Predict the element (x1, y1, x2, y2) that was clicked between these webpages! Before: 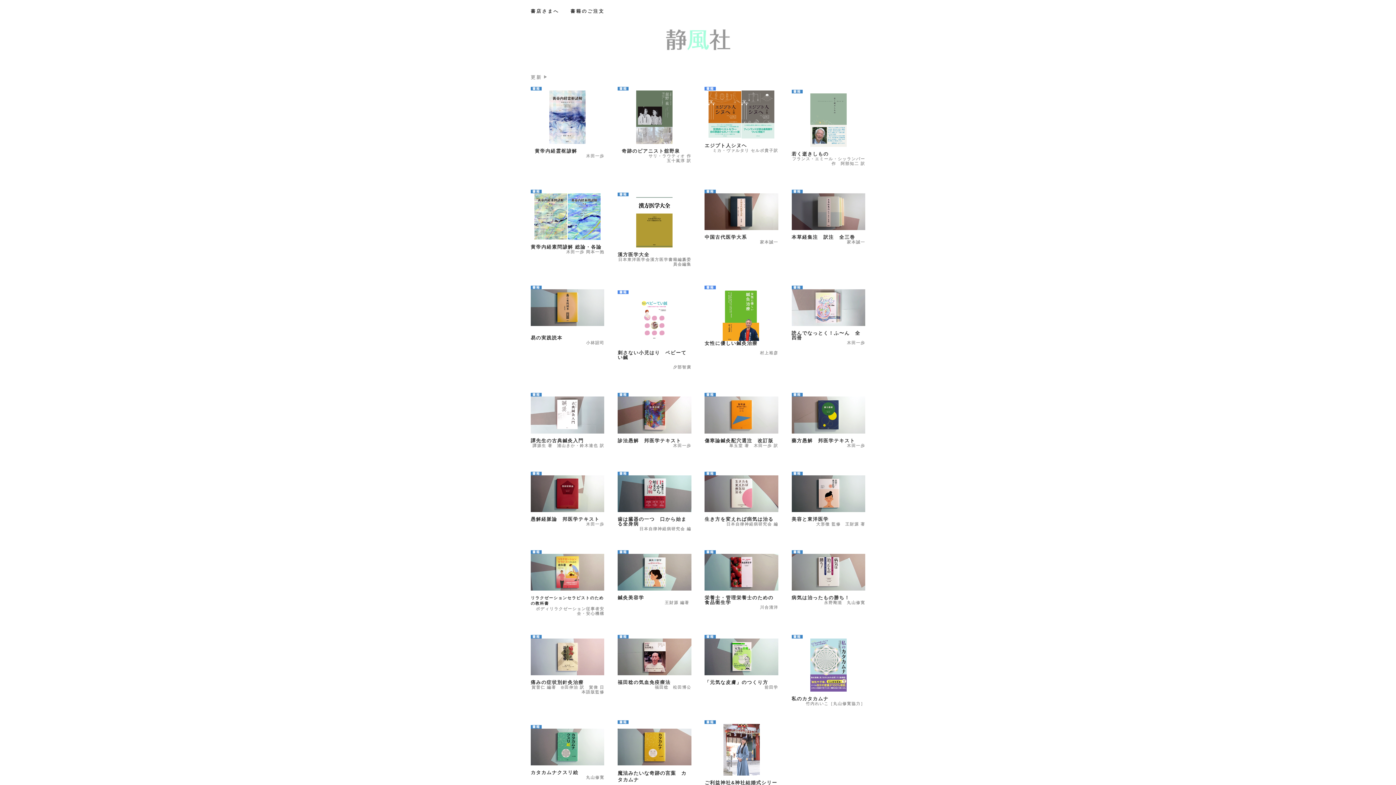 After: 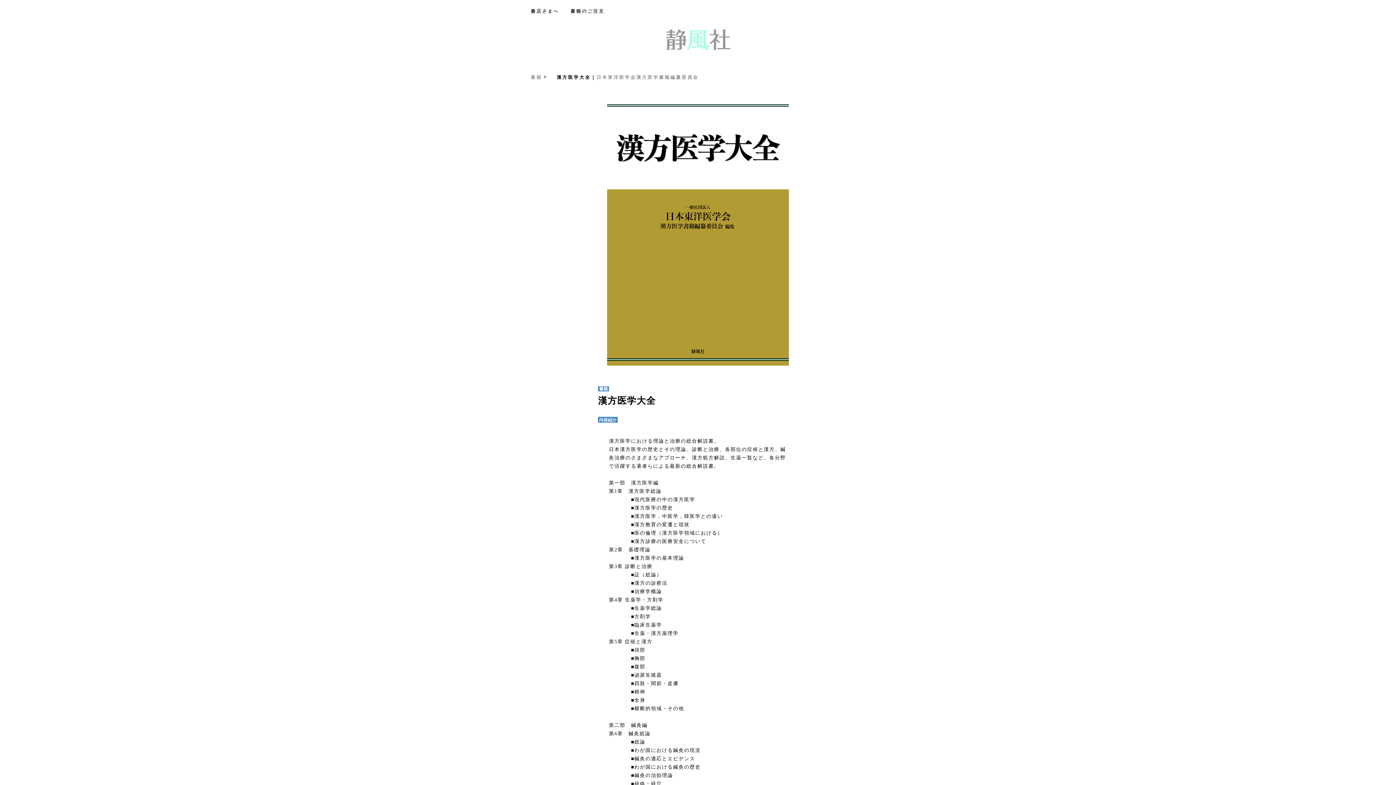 Action: bbox: (617, 251, 649, 257) label: 漢方医学大全